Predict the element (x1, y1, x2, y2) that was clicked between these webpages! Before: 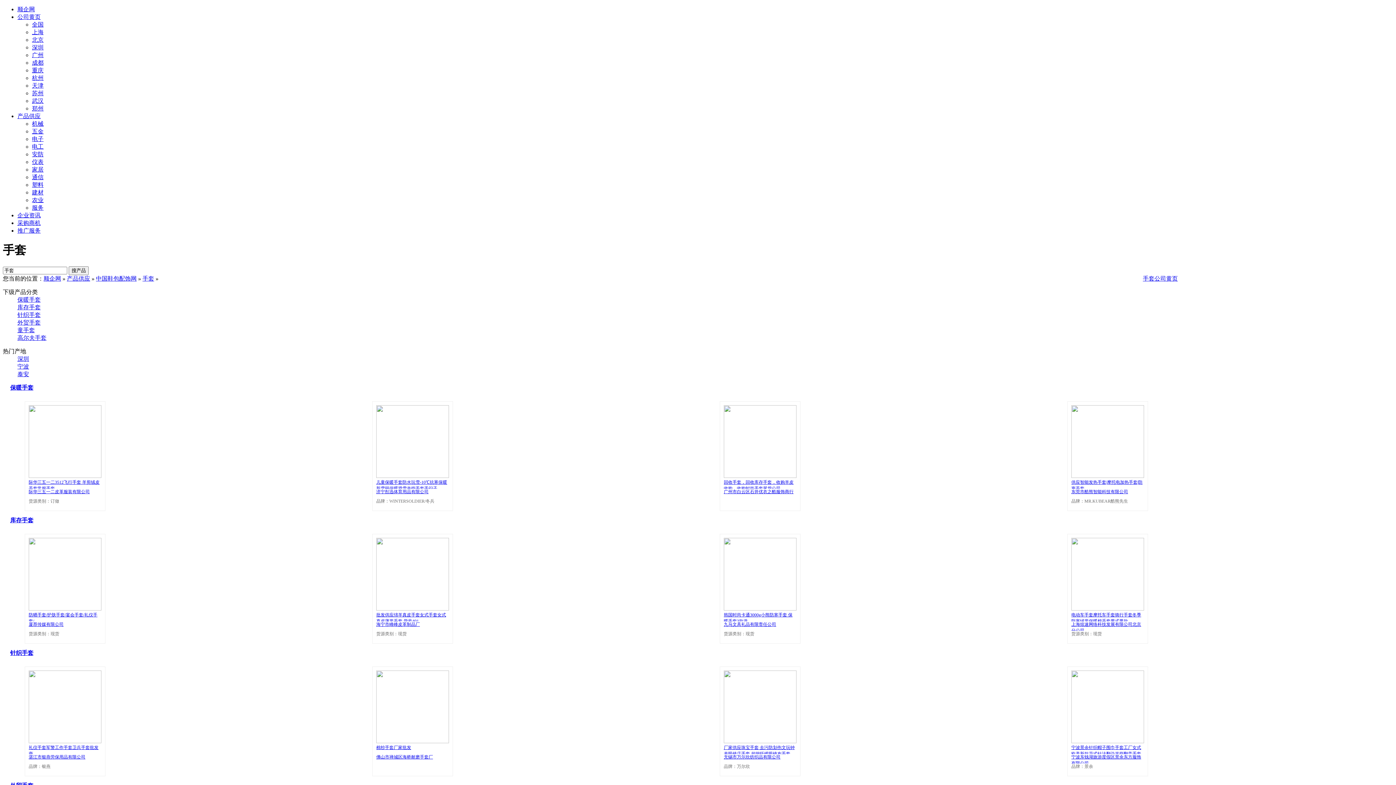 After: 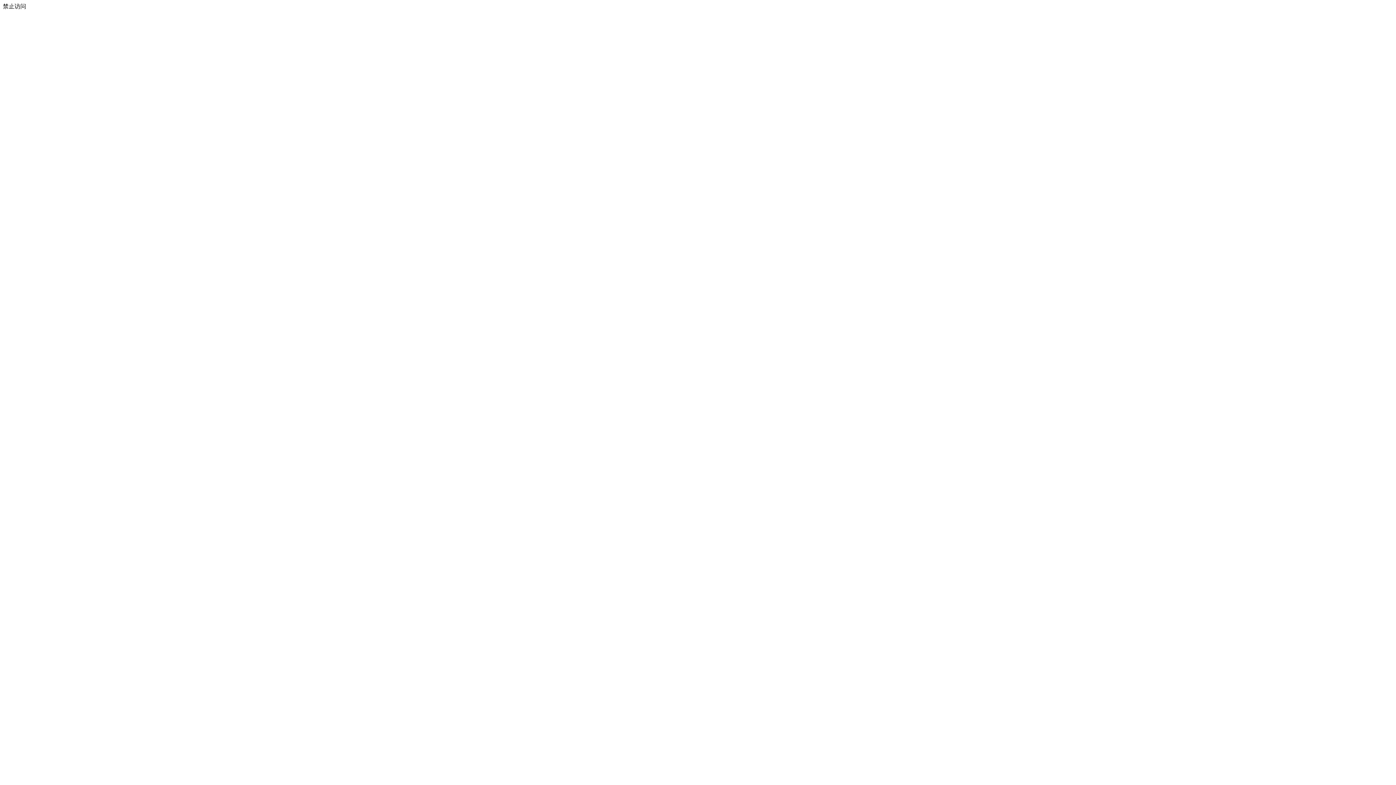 Action: label: 通信 bbox: (32, 174, 43, 180)